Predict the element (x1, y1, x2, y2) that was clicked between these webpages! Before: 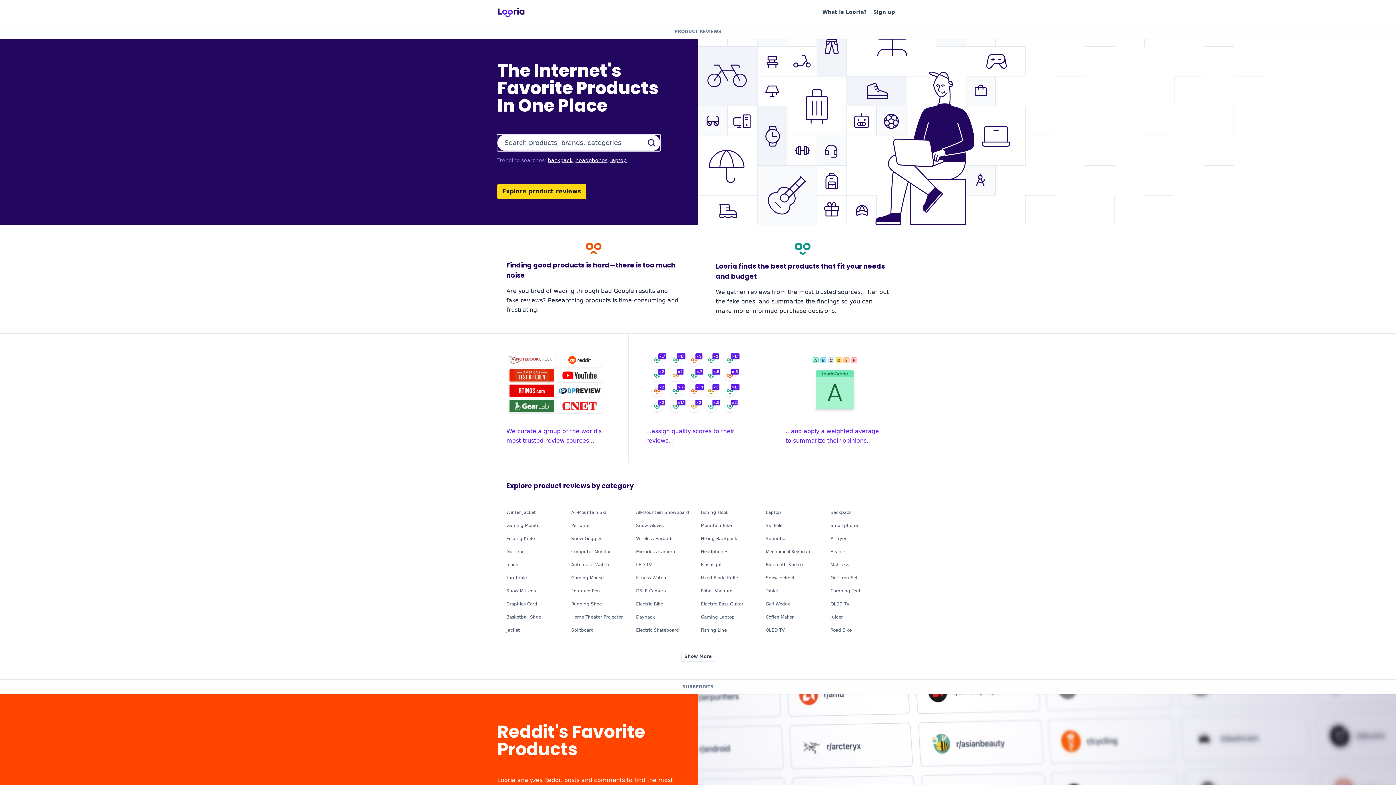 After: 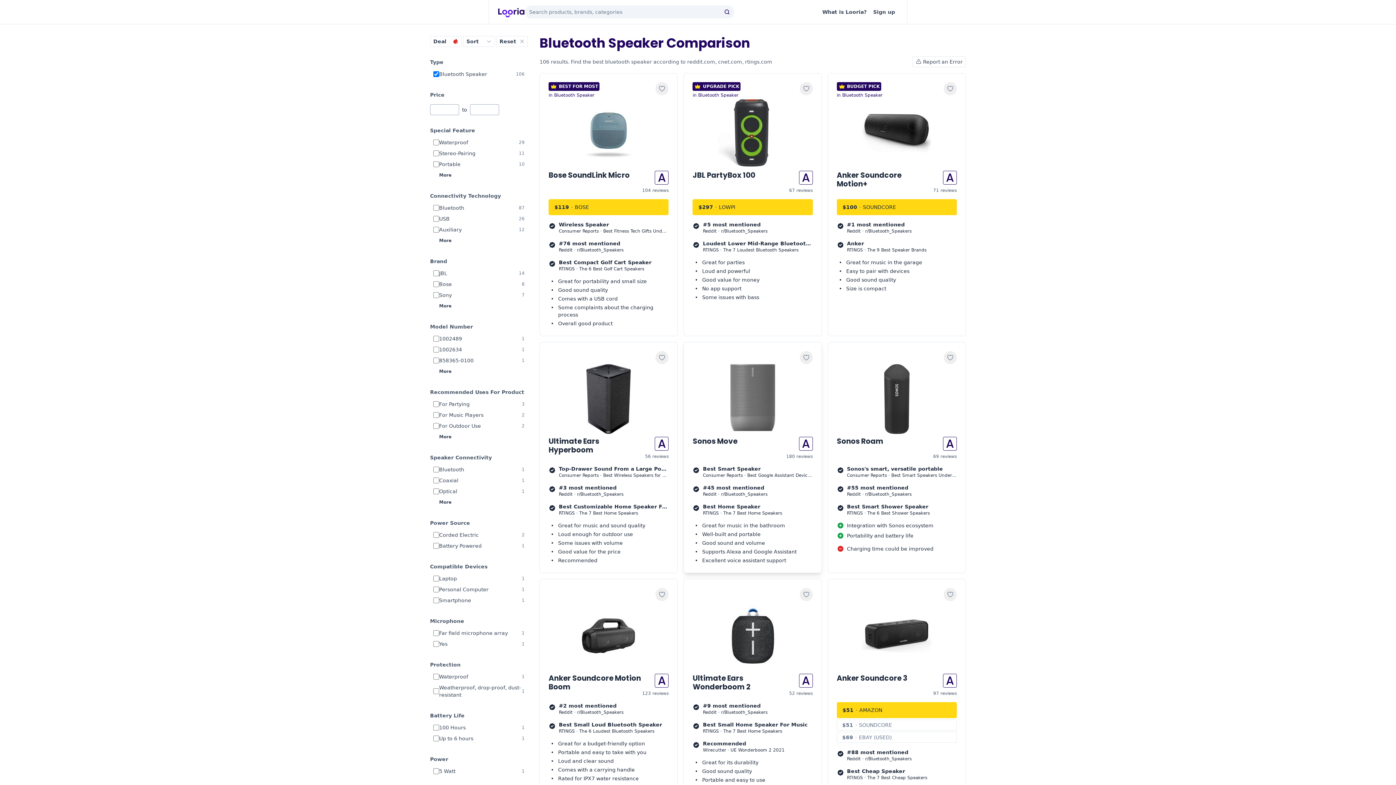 Action: label: Bluetooth Speaker bbox: (765, 562, 806, 567)